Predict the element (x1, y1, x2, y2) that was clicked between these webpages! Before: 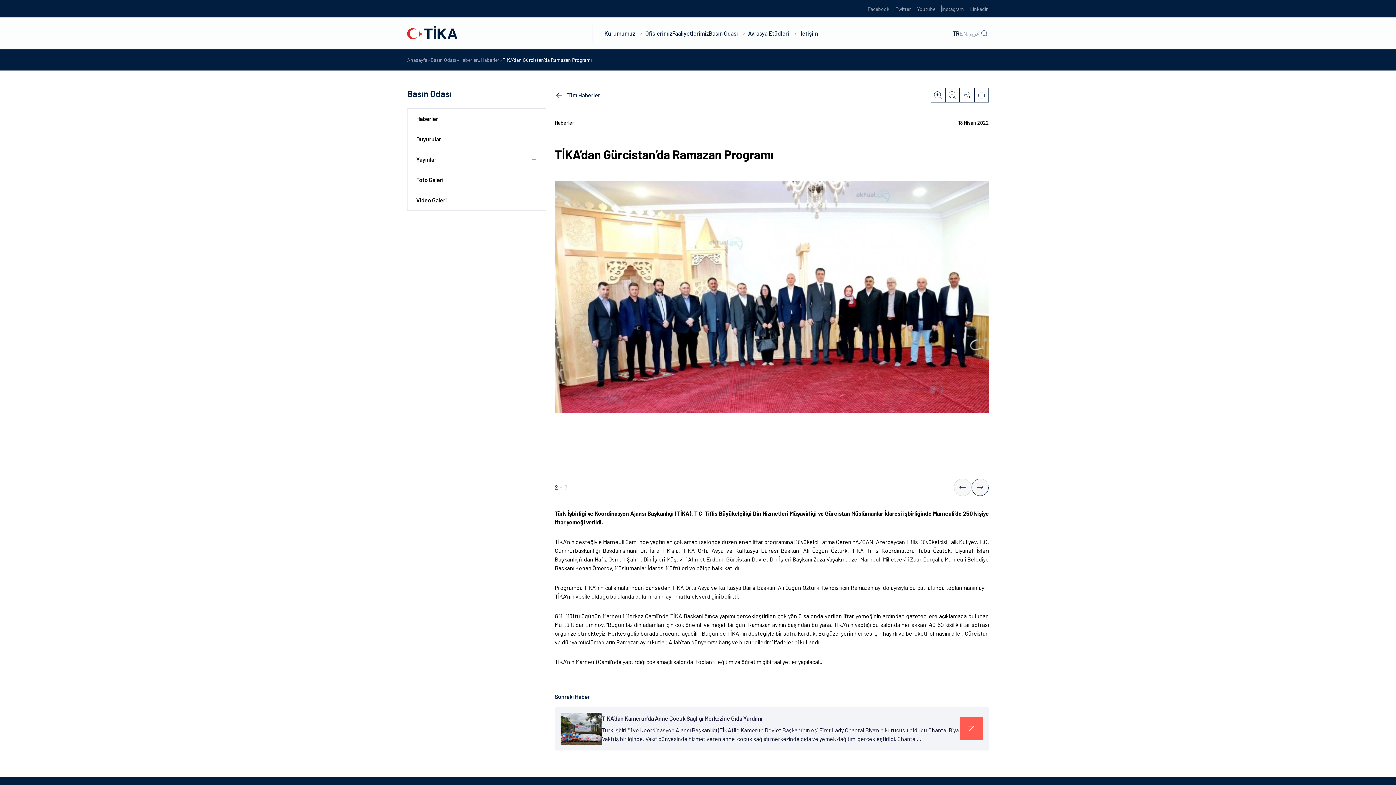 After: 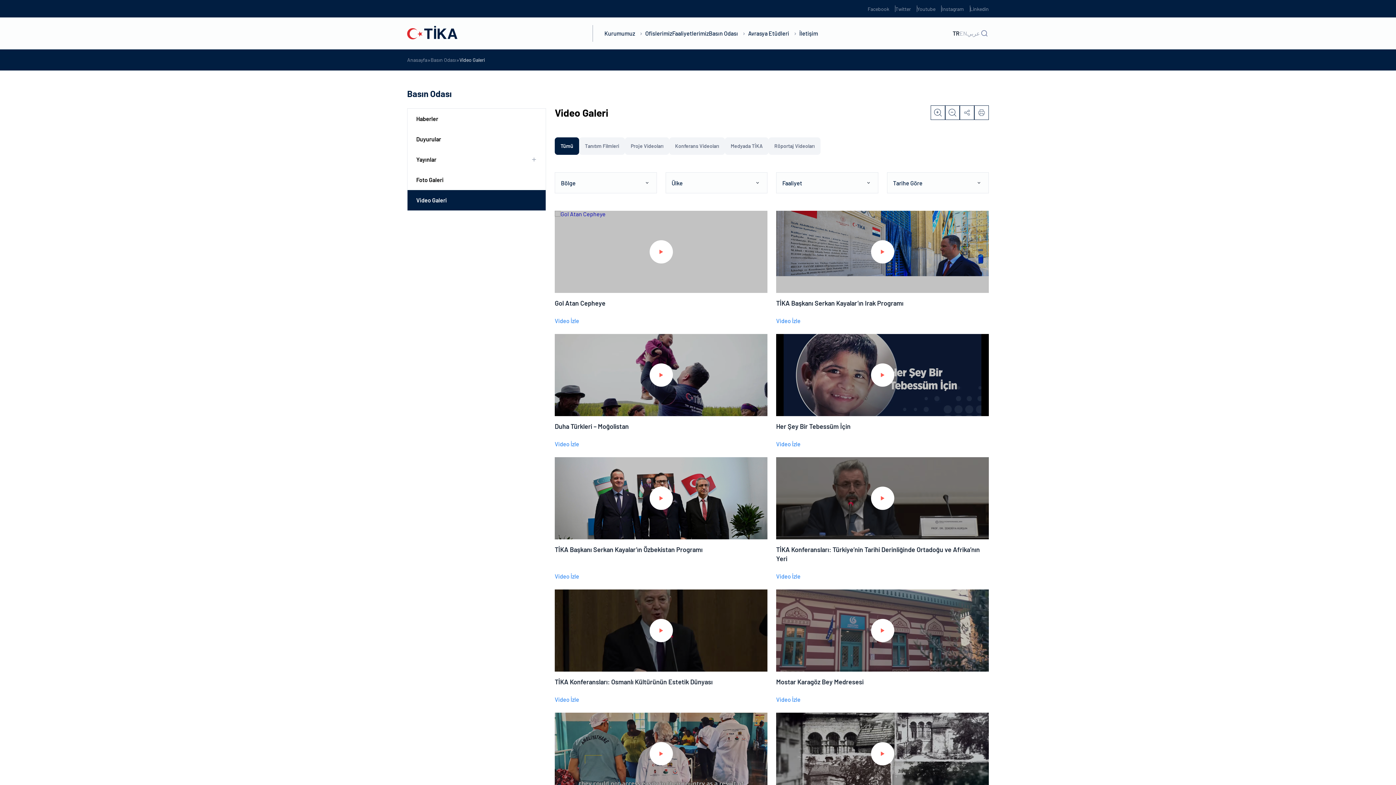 Action: bbox: (407, 190, 545, 210) label: Video Galeri